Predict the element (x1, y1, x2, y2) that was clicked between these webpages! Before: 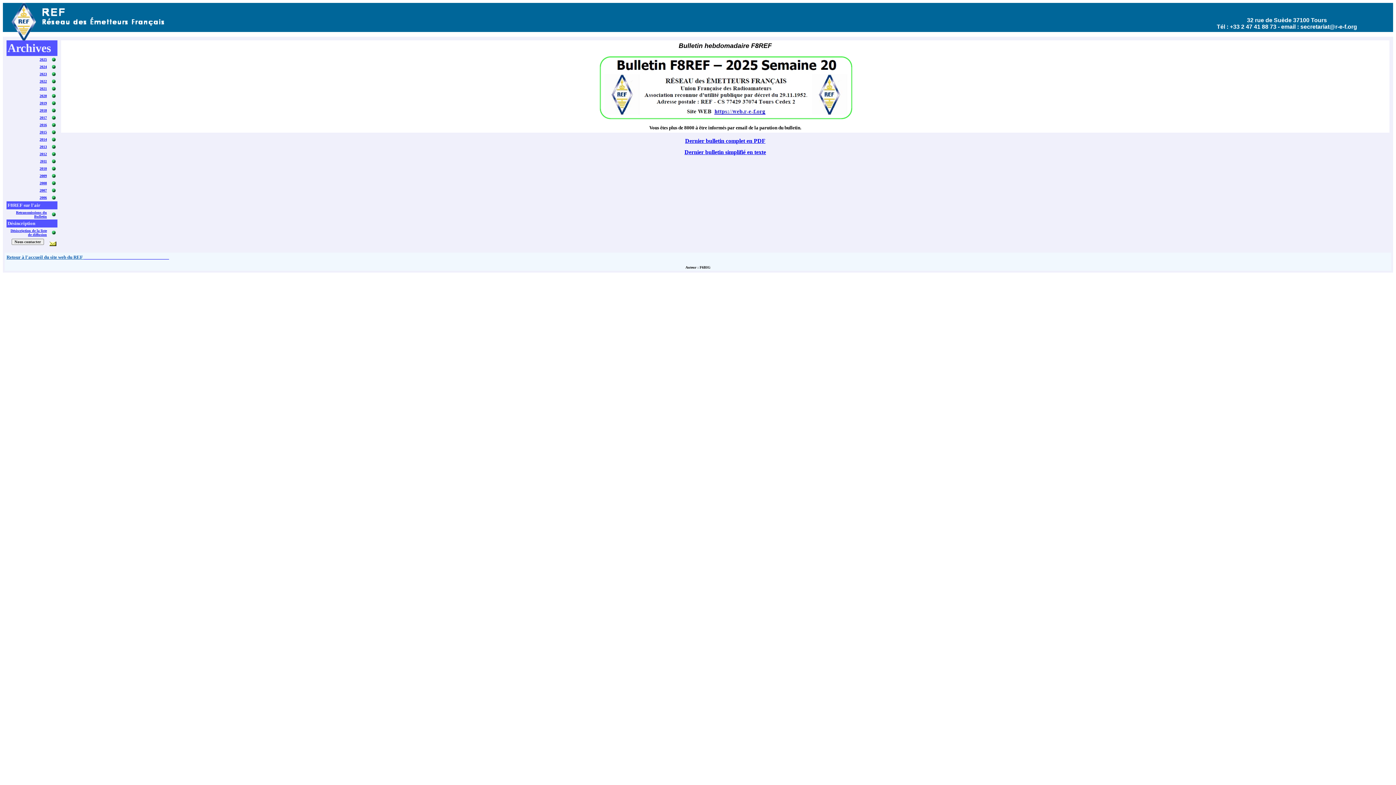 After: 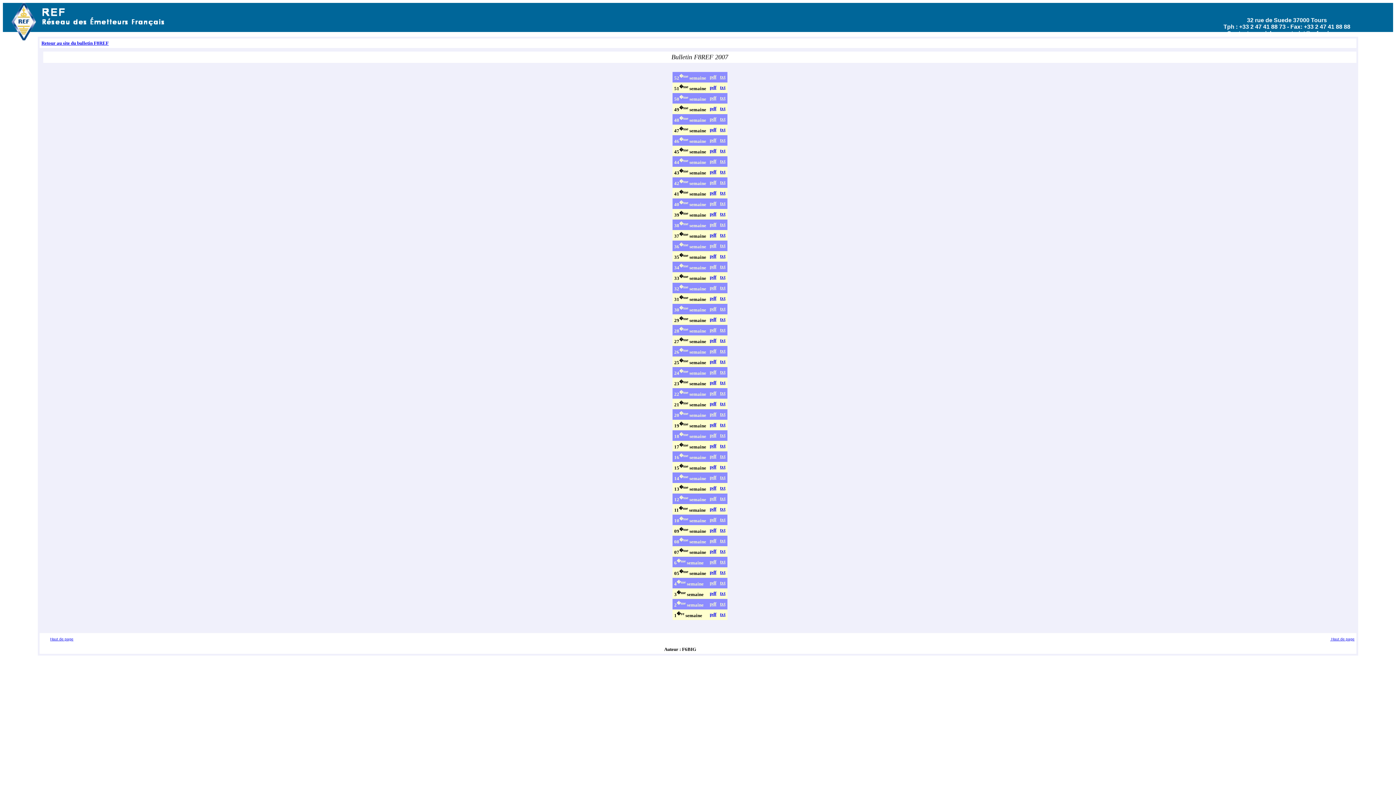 Action: label: 2007 bbox: (39, 188, 46, 192)